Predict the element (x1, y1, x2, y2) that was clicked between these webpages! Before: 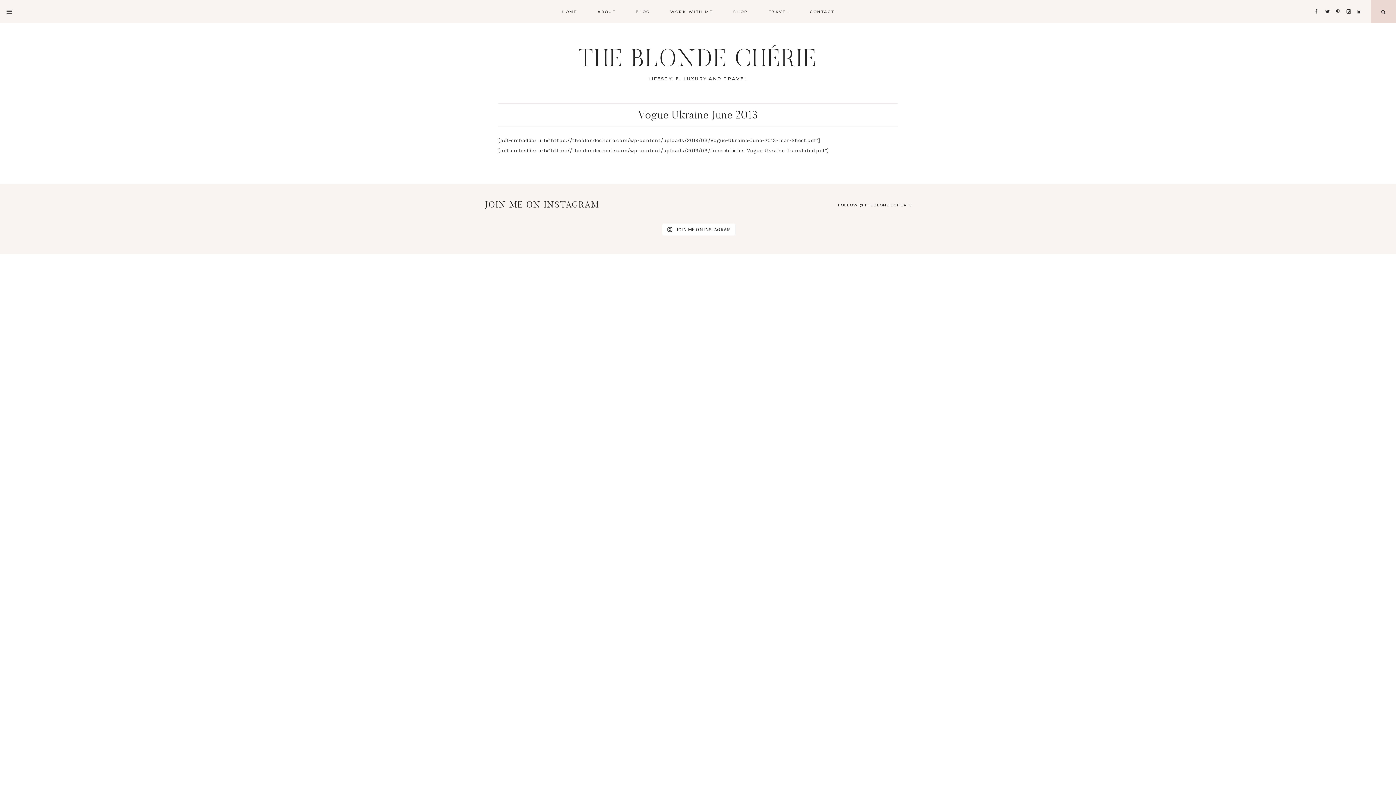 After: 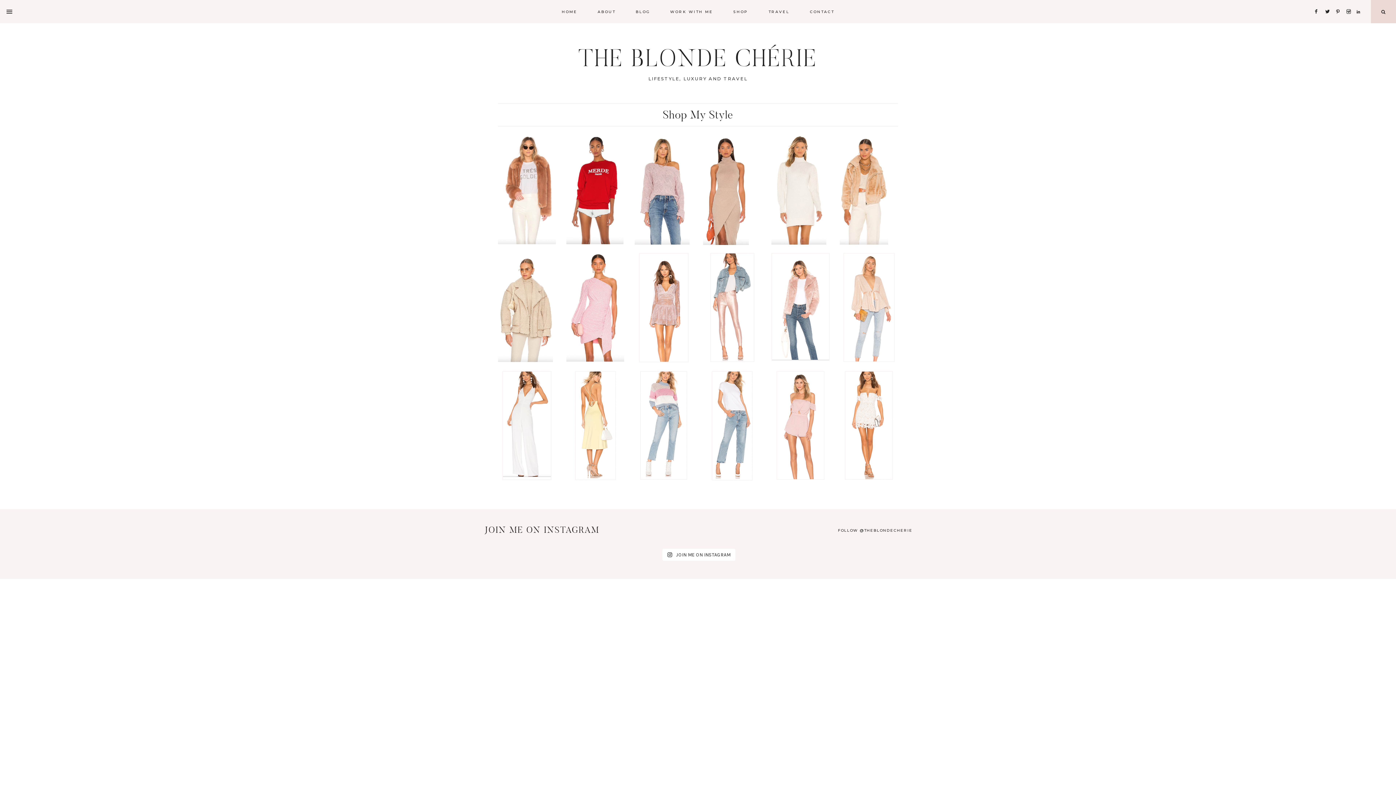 Action: bbox: (724, 0, 757, 22) label: SHOP